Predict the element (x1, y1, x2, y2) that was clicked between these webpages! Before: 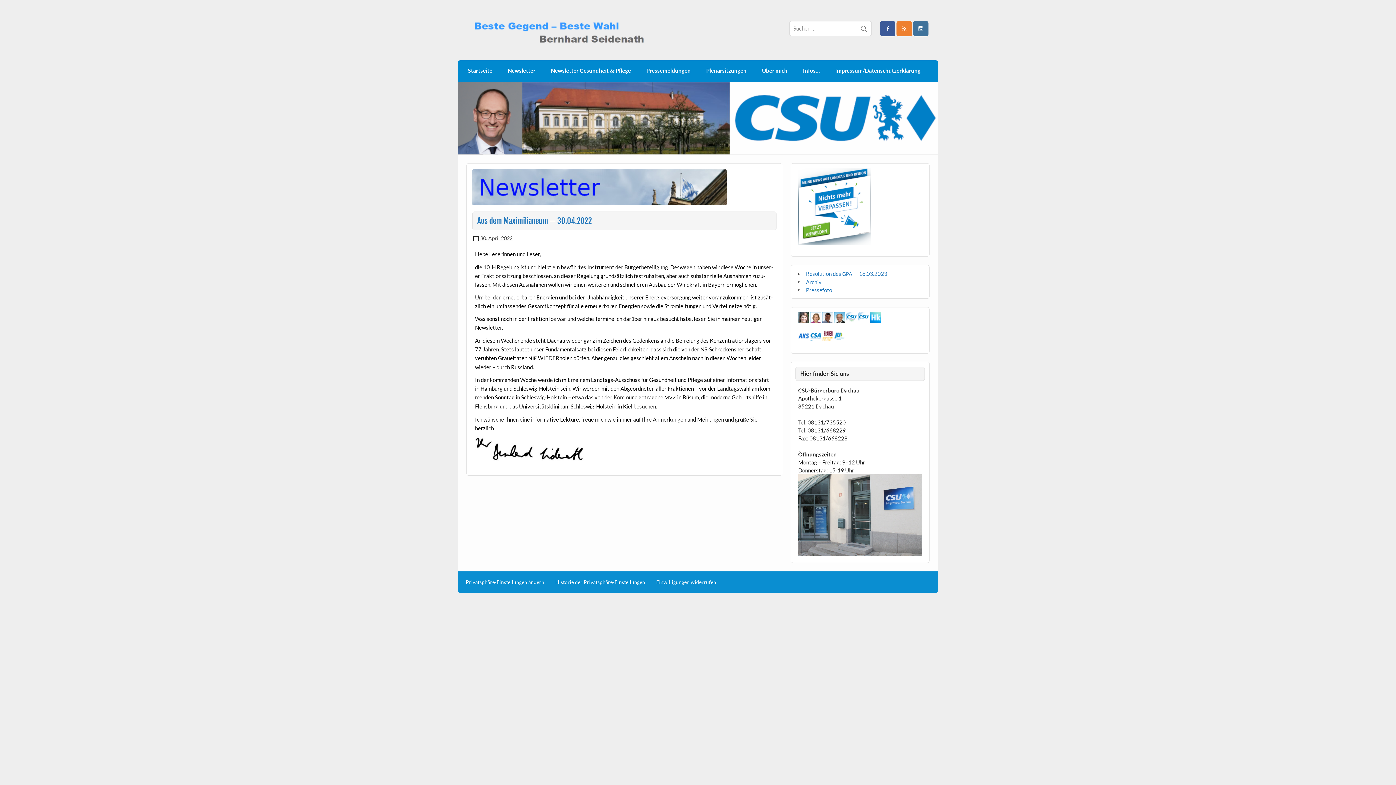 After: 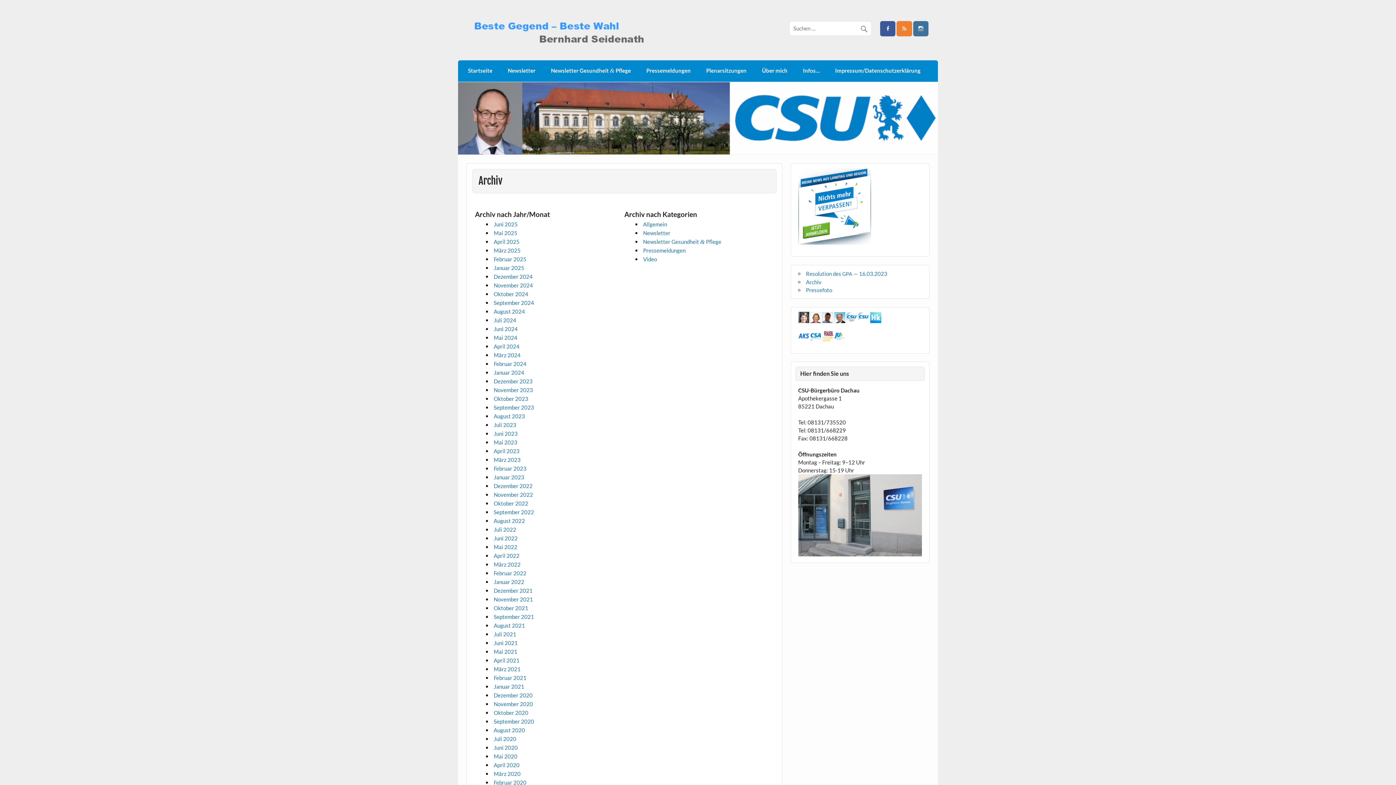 Action: bbox: (806, 278, 821, 285) label: Archiv